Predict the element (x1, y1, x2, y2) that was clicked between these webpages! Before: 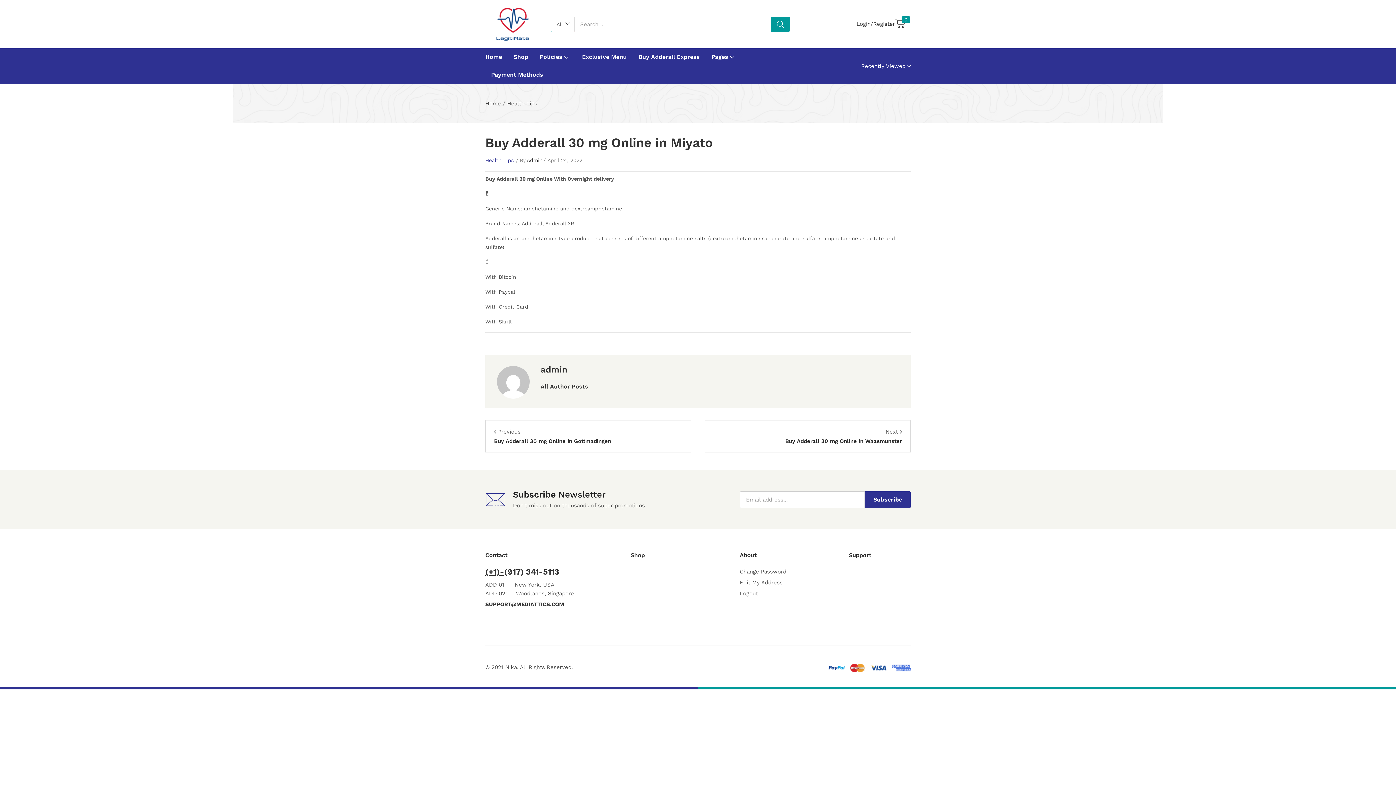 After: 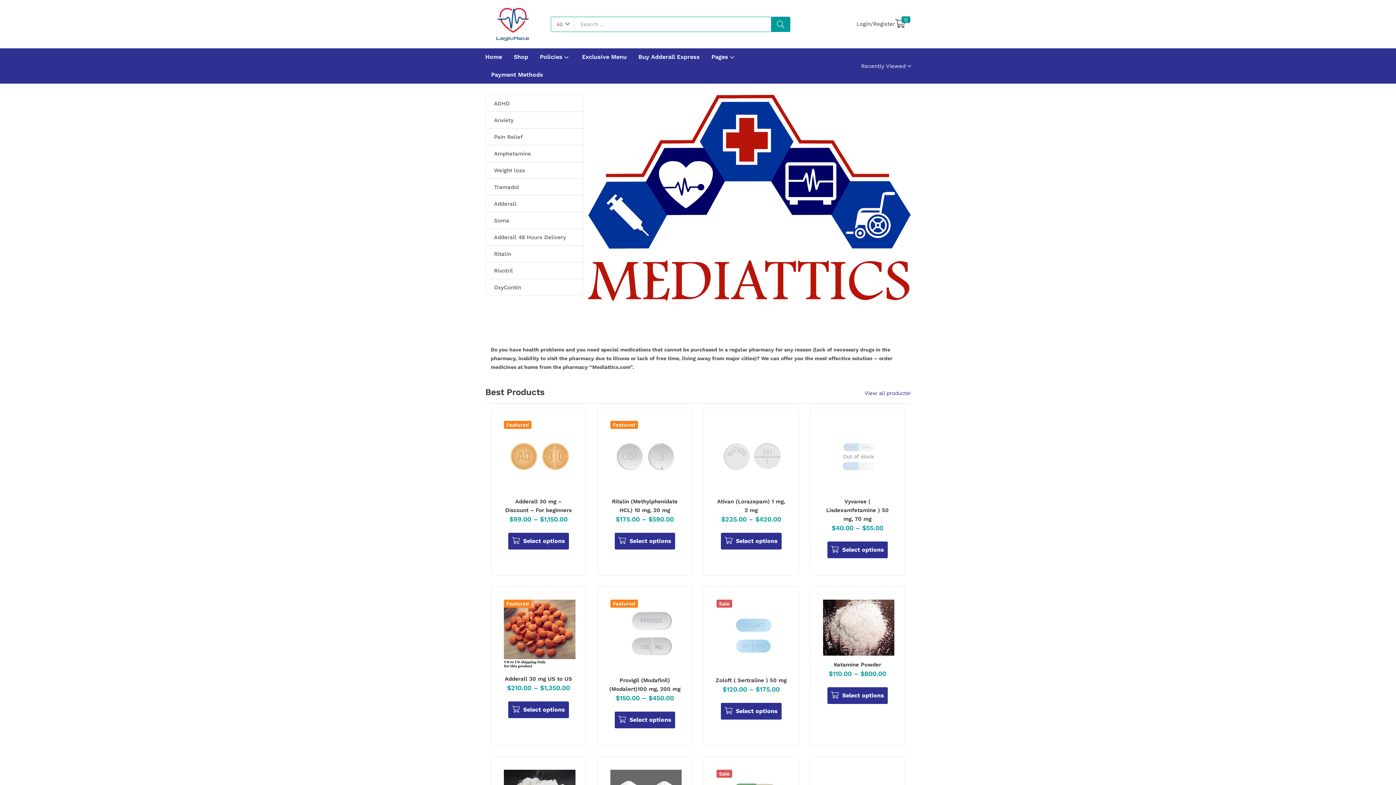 Action: bbox: (485, 100, 501, 106) label: Home